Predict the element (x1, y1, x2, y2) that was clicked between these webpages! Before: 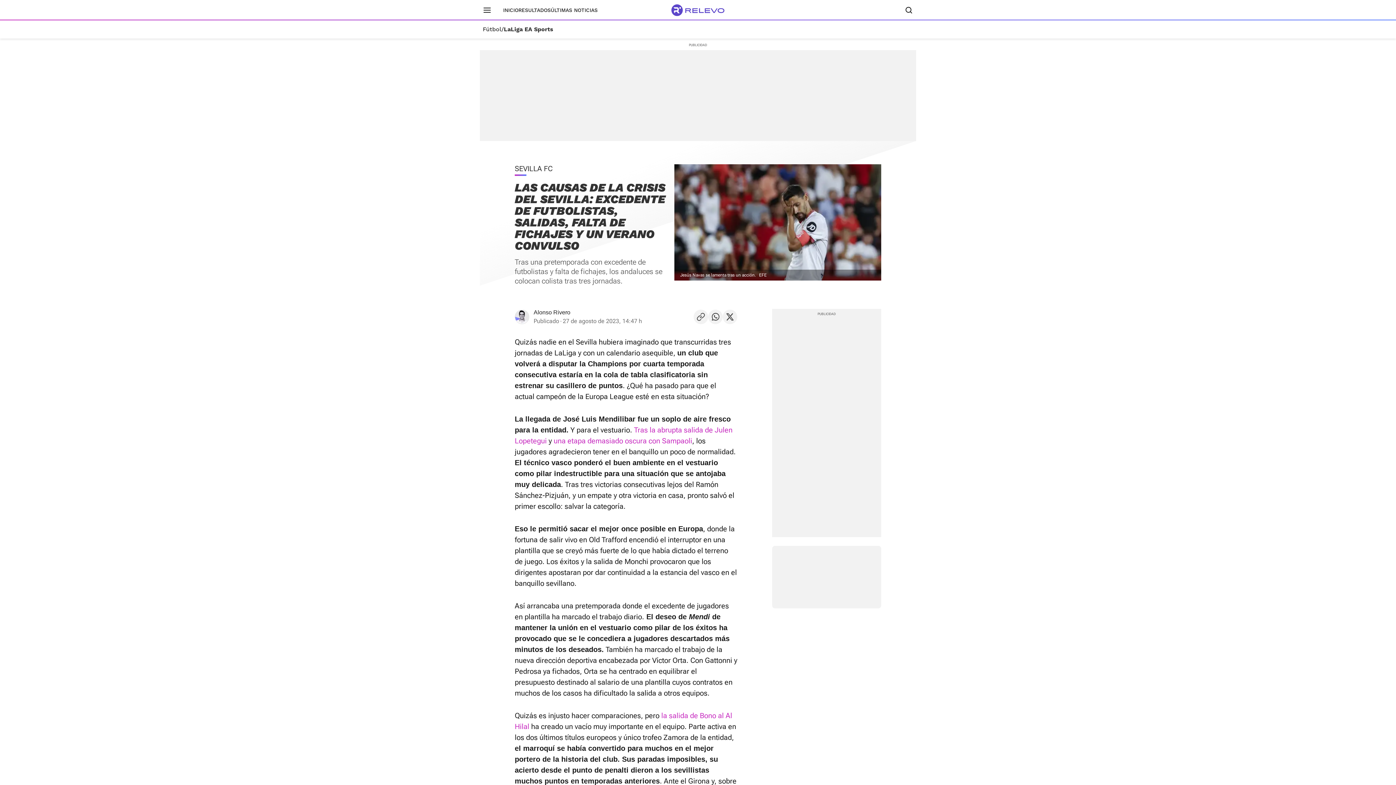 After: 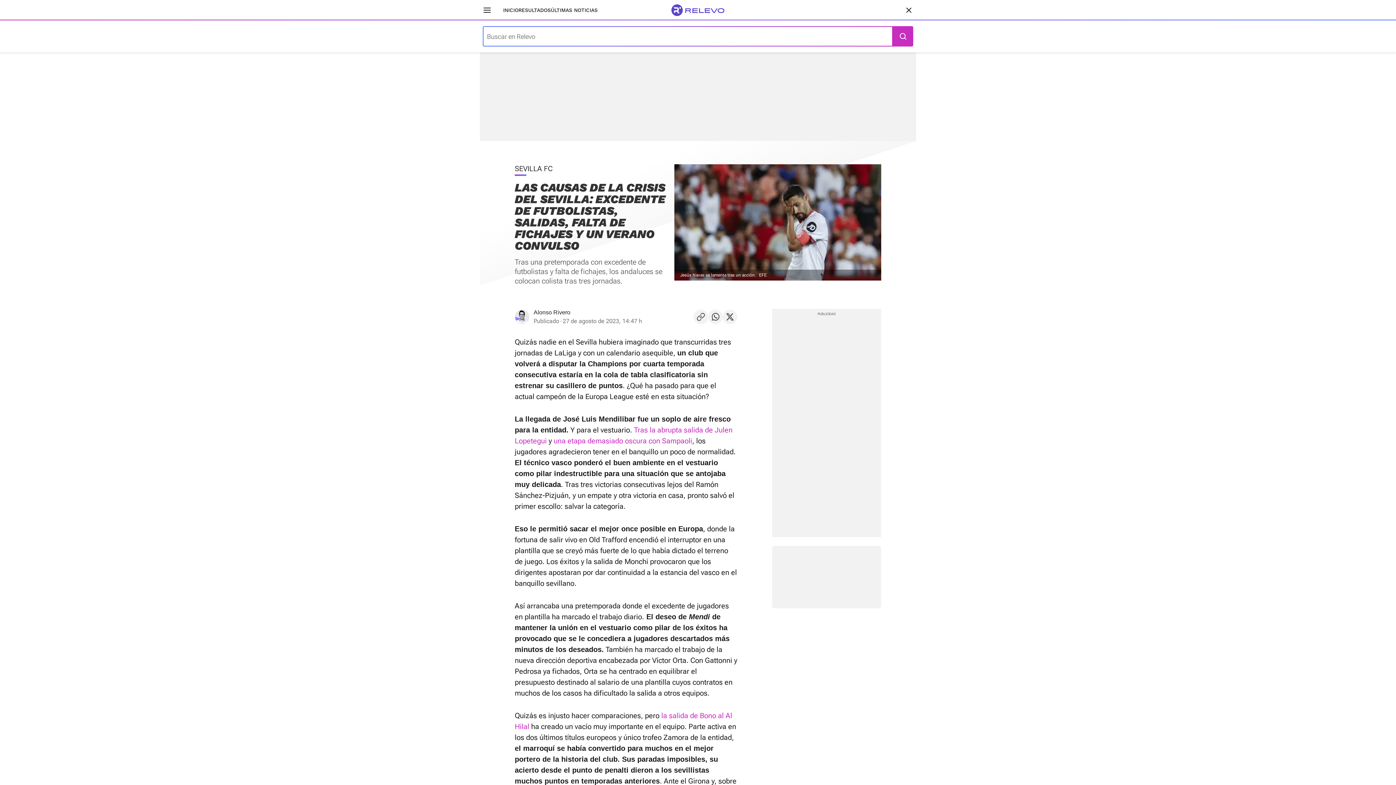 Action: bbox: (901, 2, 916, 17) label: Buscador